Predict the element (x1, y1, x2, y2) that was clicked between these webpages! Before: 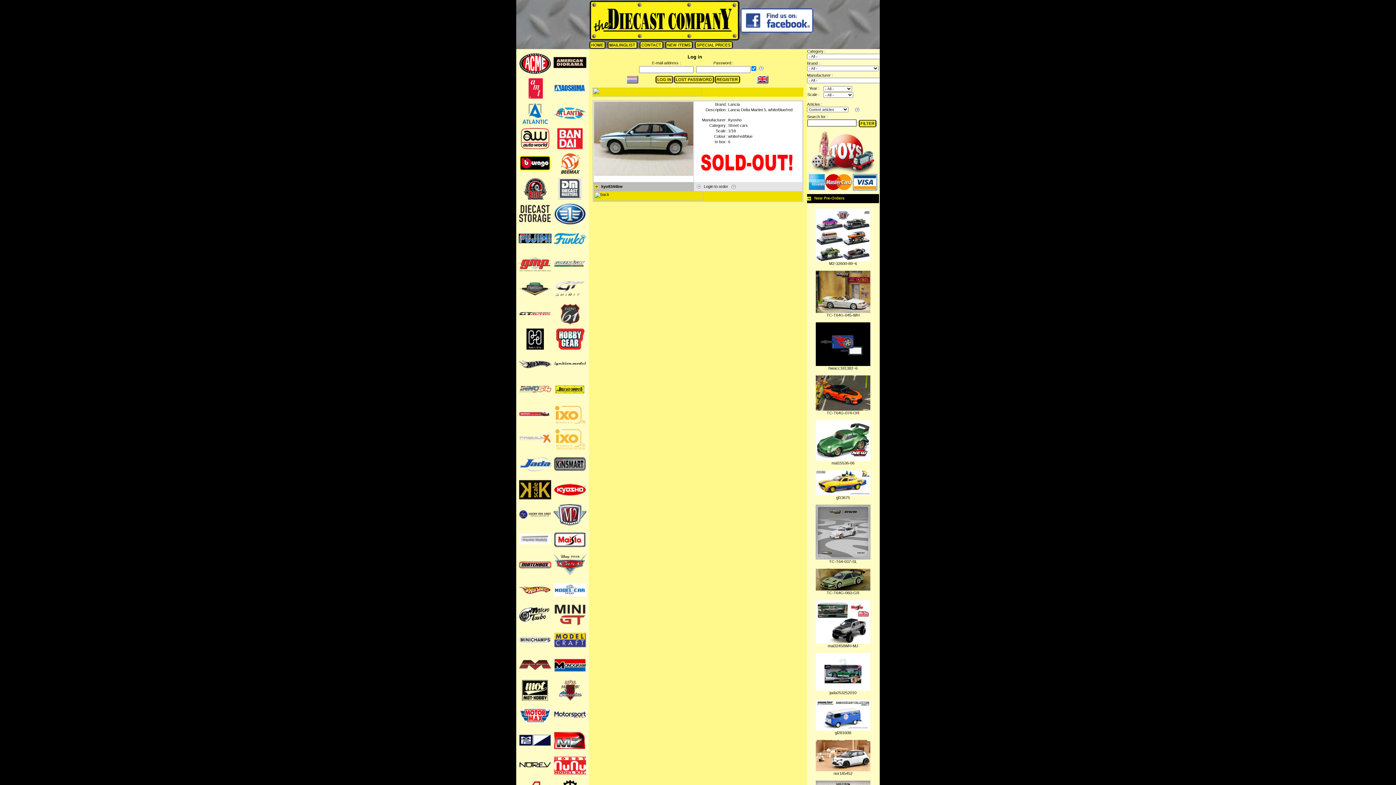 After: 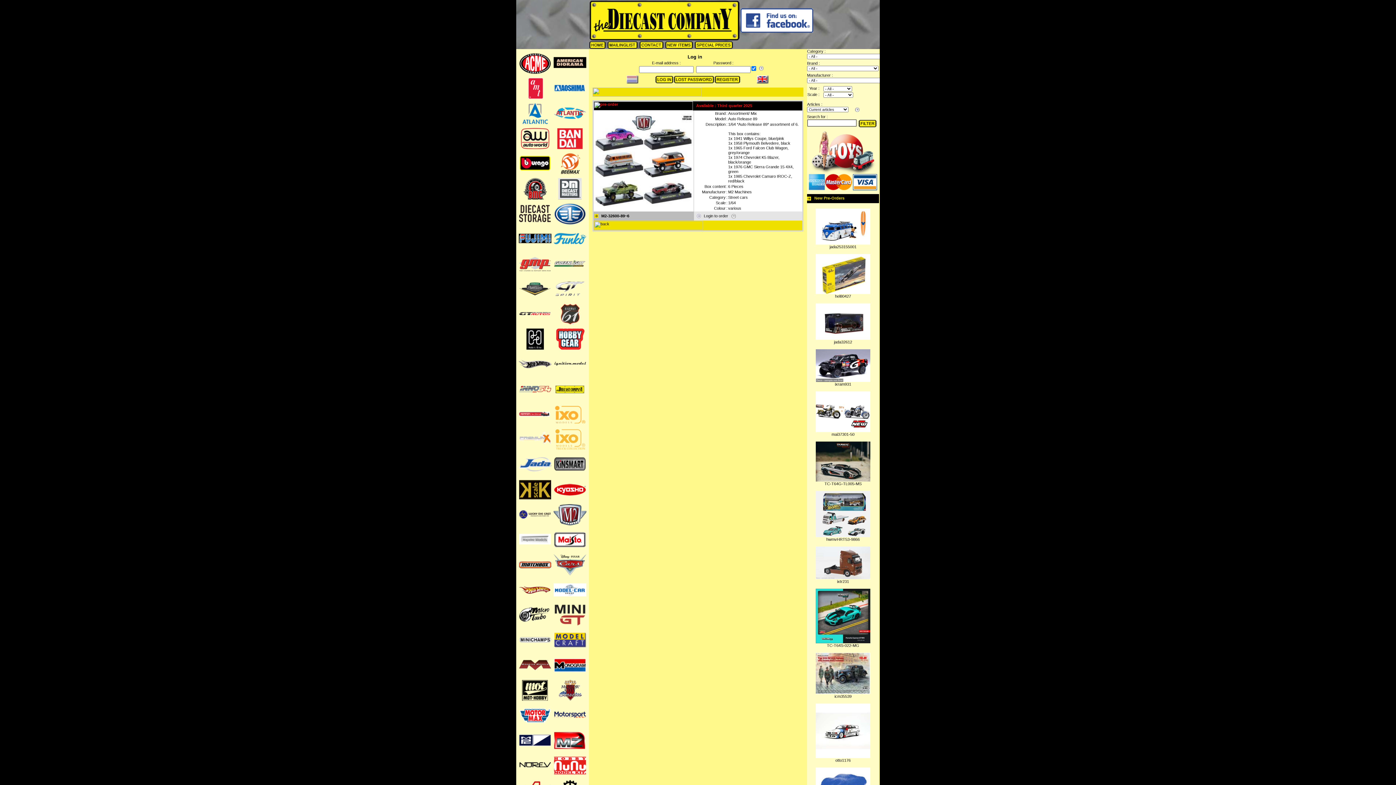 Action: label: 

M2-32600-89~6 bbox: (809, 232, 877, 266)